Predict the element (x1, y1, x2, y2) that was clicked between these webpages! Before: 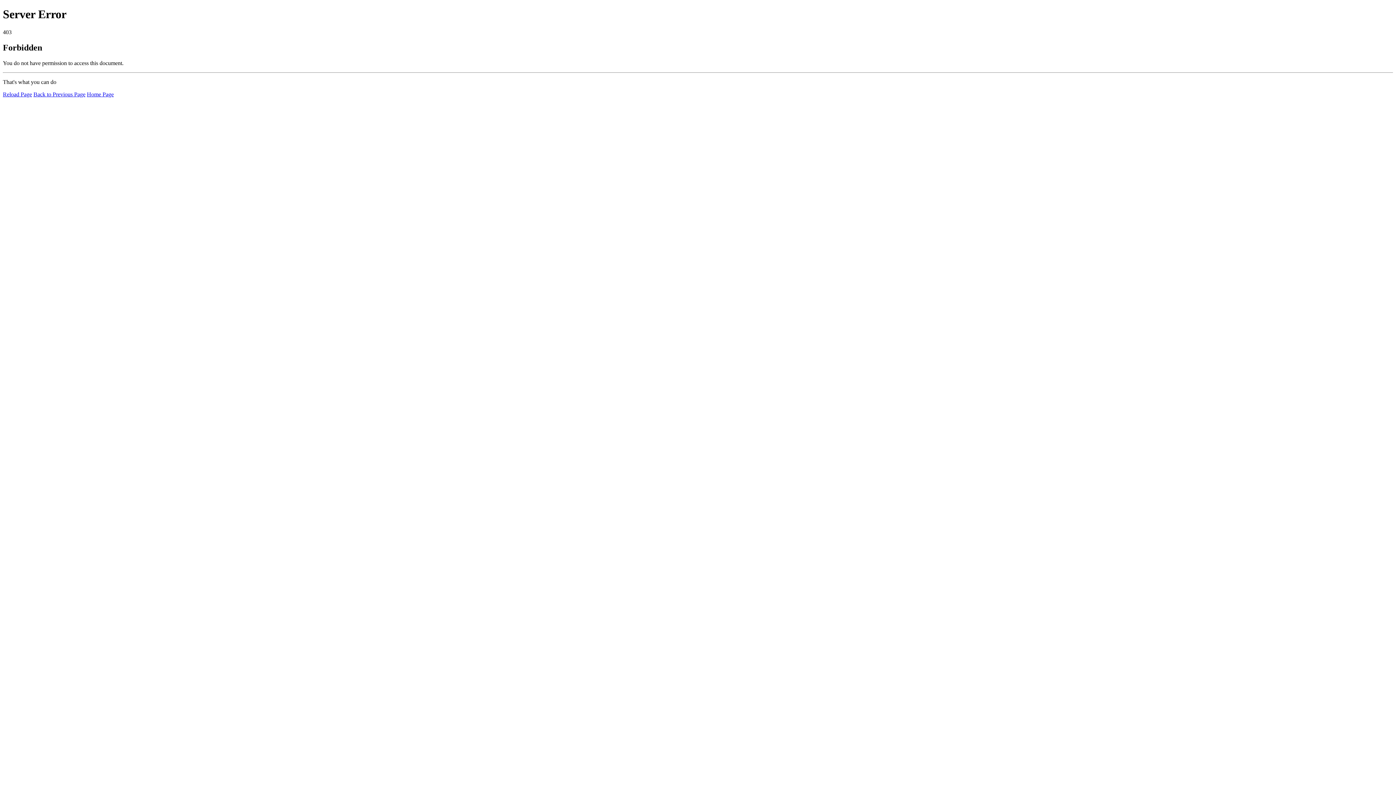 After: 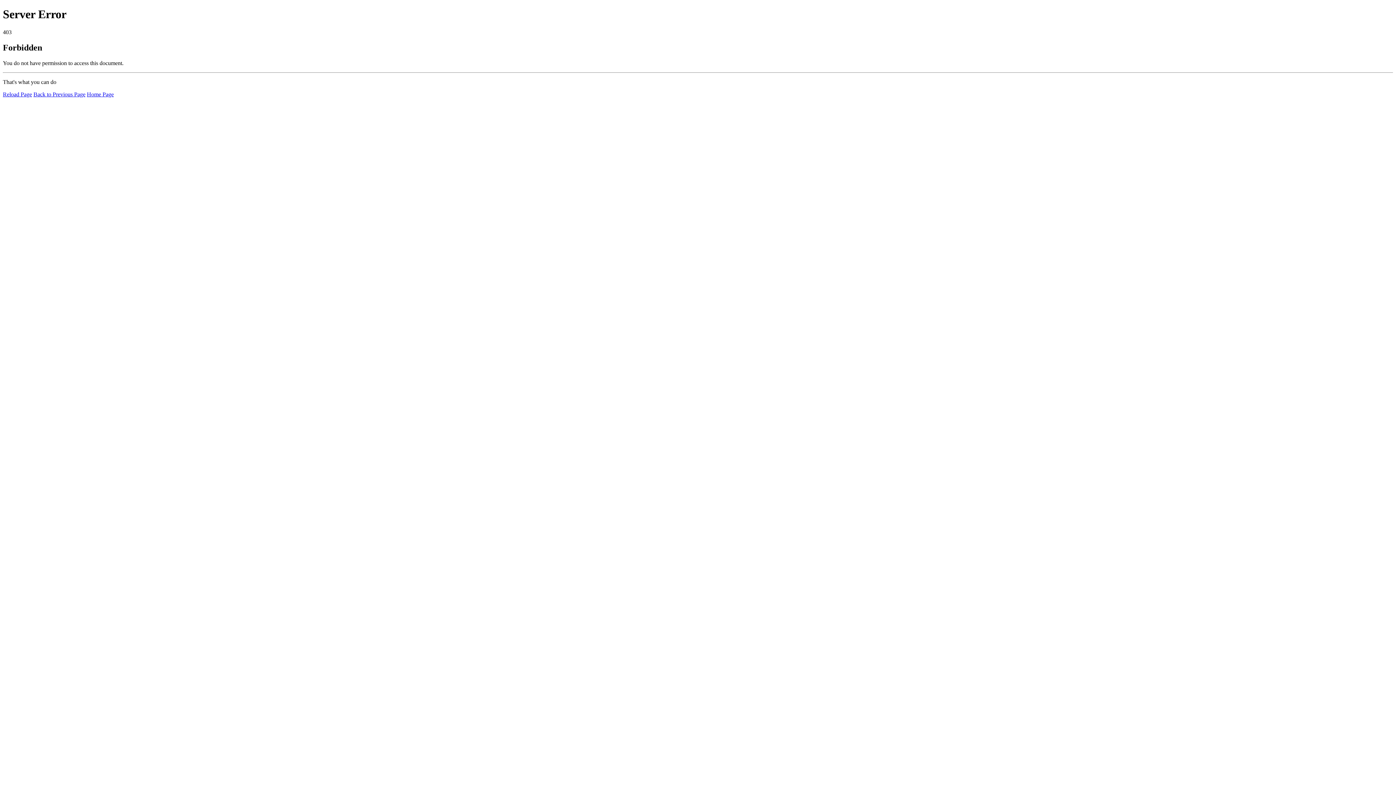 Action: bbox: (86, 91, 113, 97) label: Home Page